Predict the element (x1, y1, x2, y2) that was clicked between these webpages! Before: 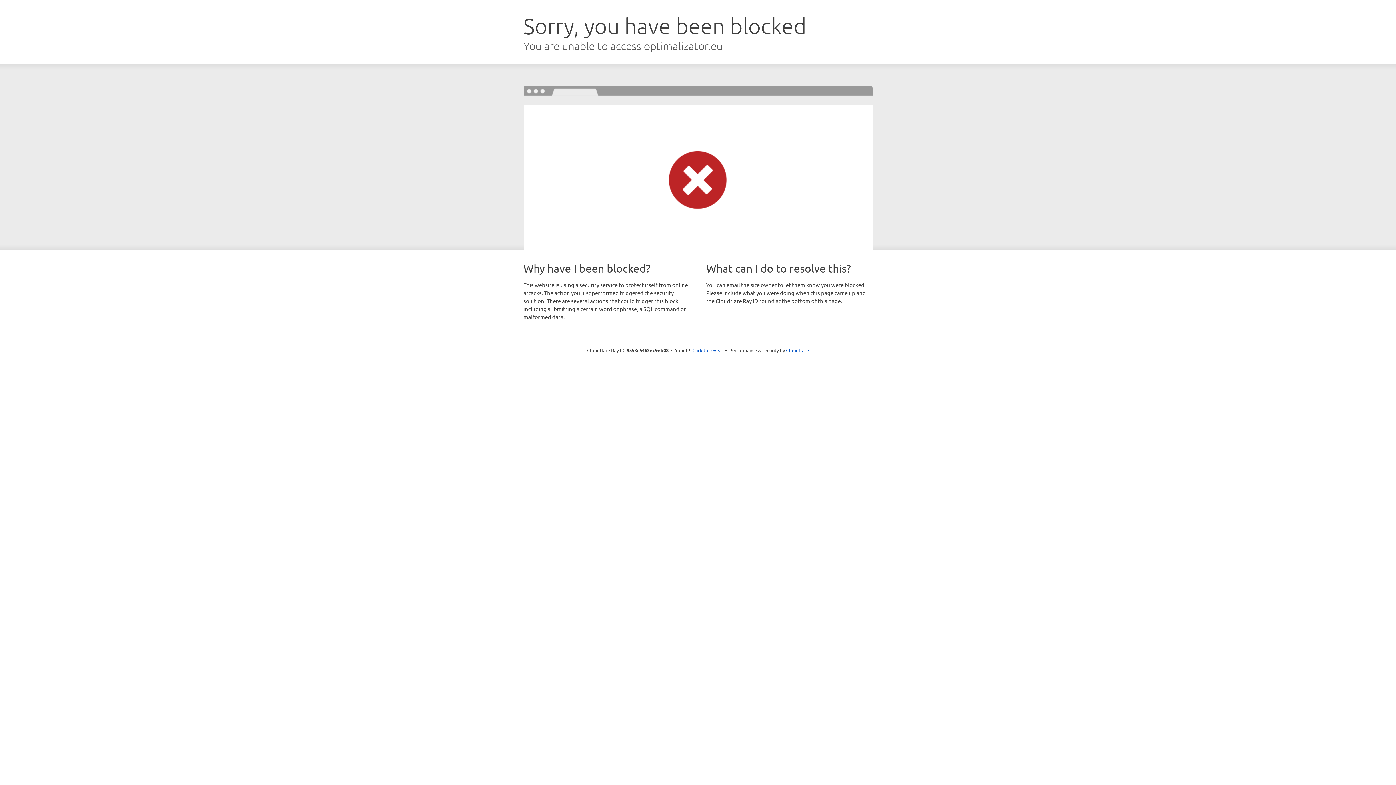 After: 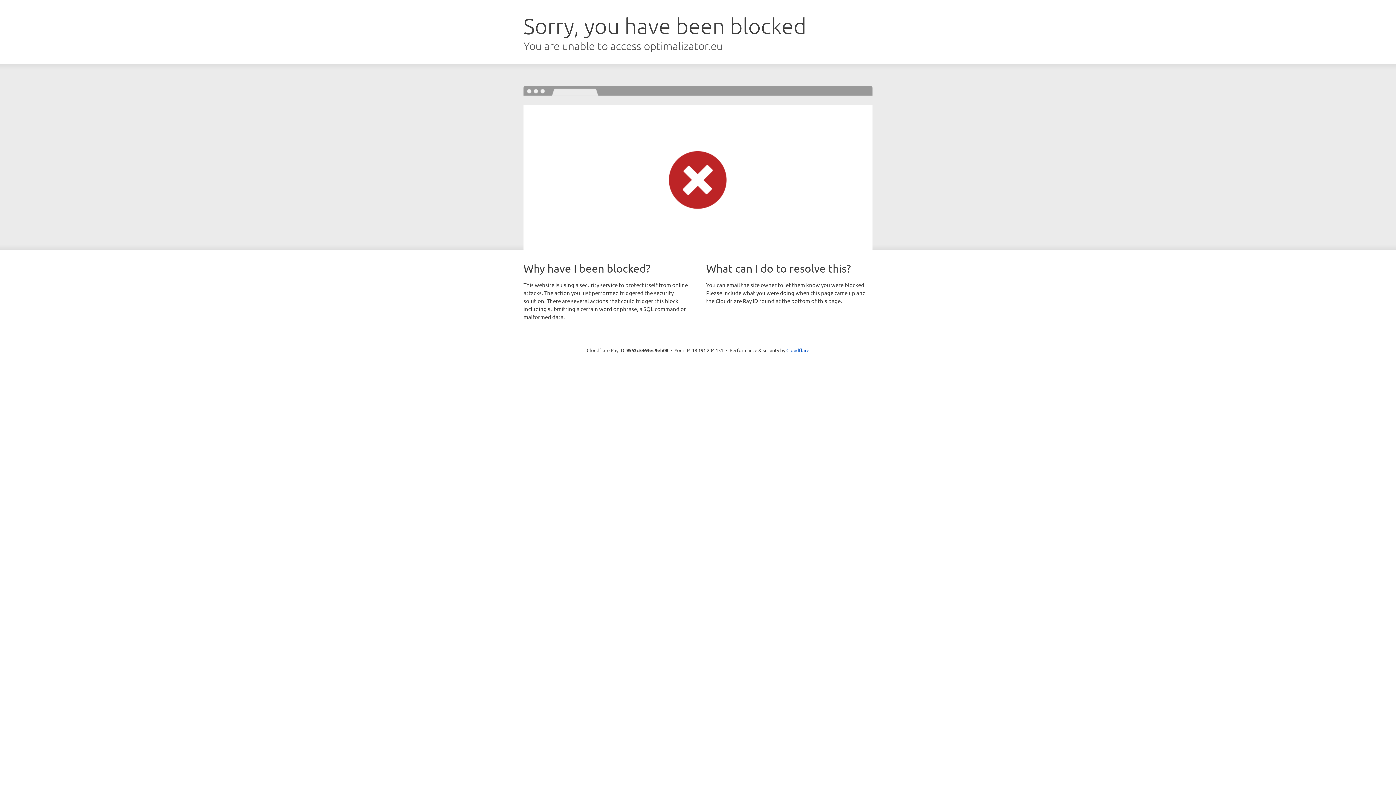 Action: label: Click to reveal bbox: (692, 346, 723, 353)